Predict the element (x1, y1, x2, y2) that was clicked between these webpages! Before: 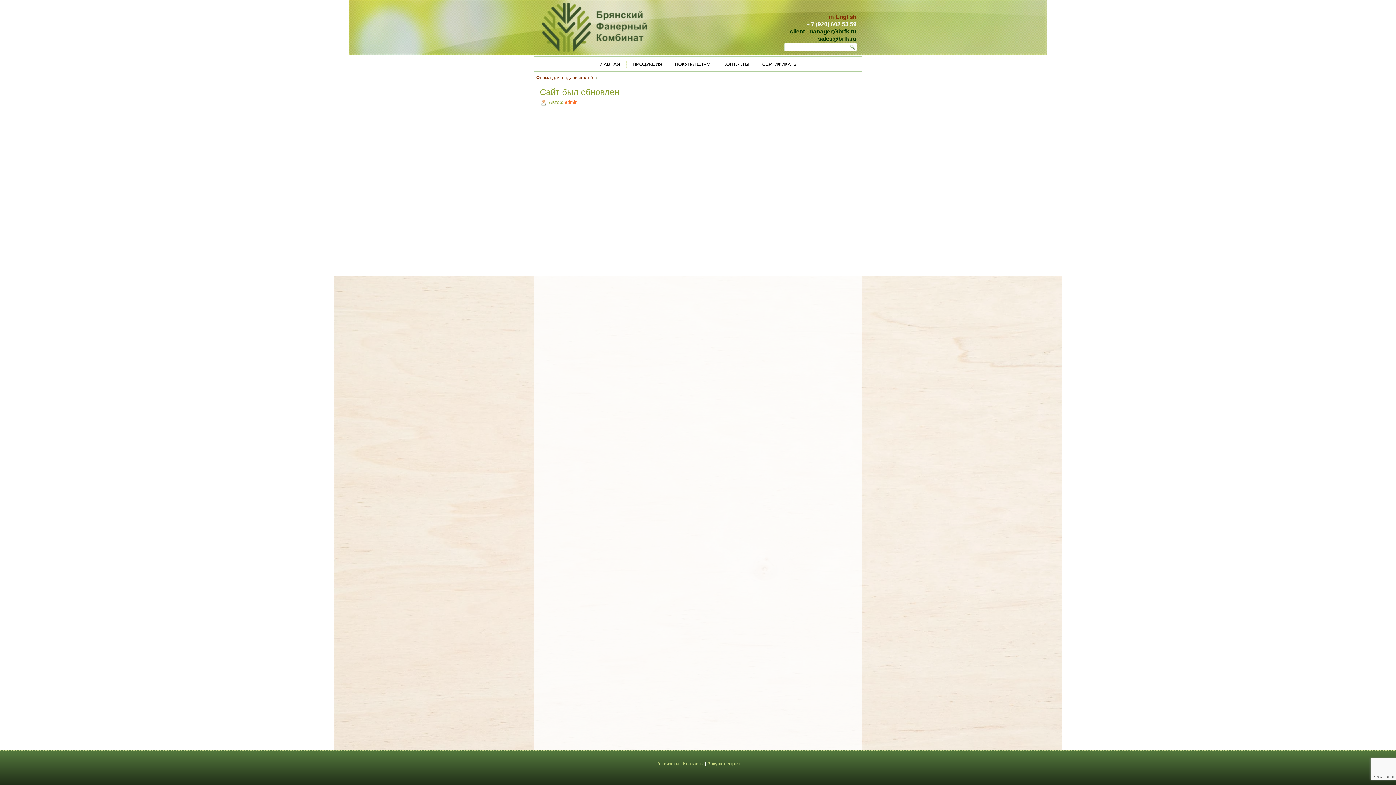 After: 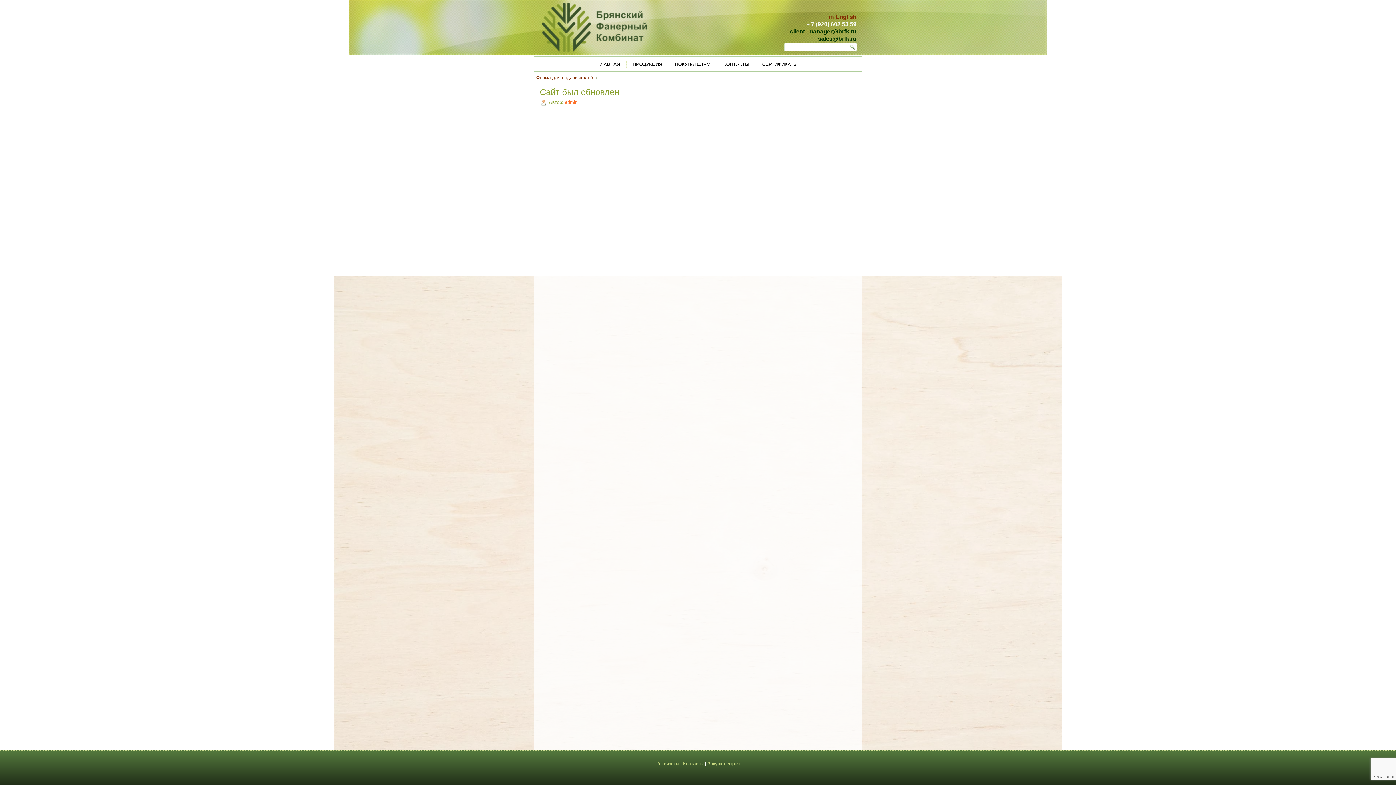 Action: label: client_manager@brfk.ru bbox: (790, 28, 856, 34)